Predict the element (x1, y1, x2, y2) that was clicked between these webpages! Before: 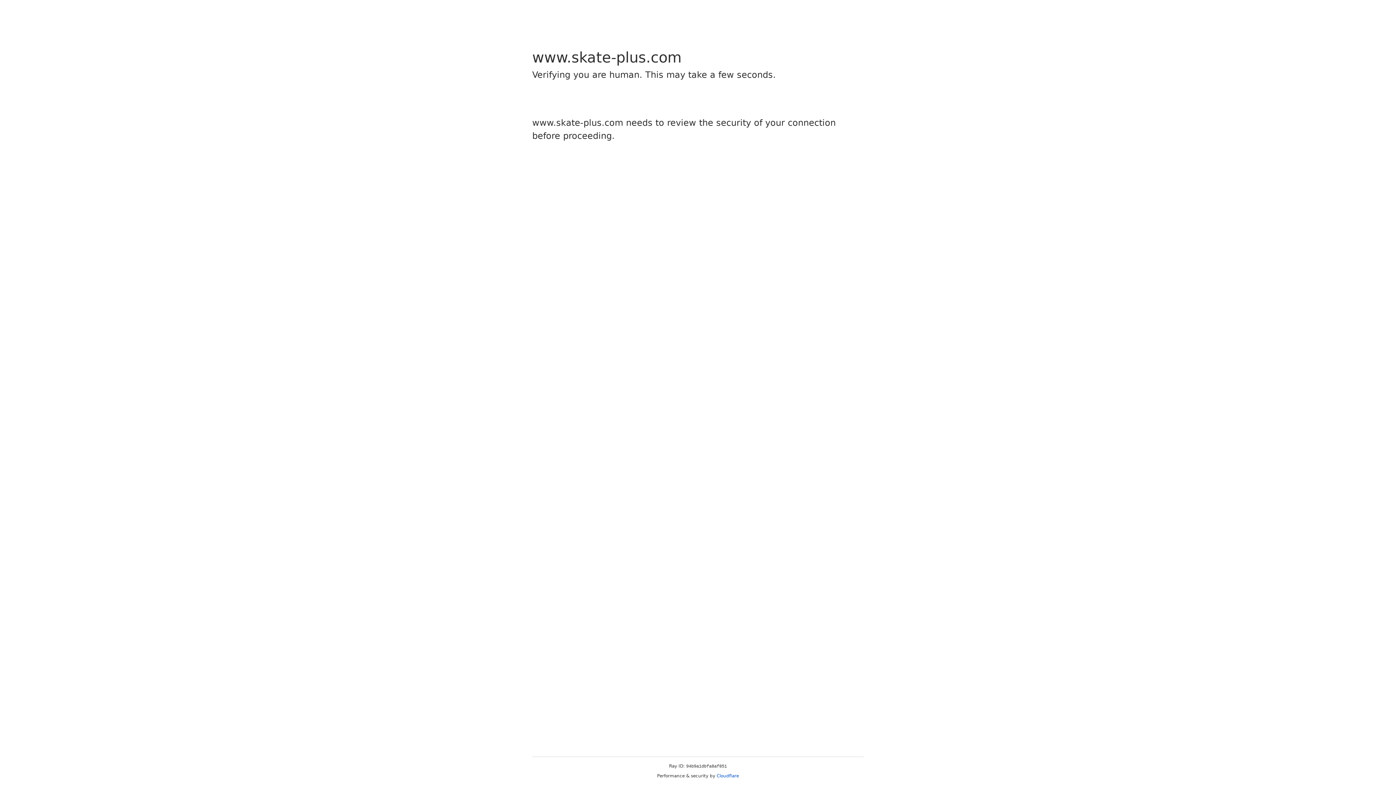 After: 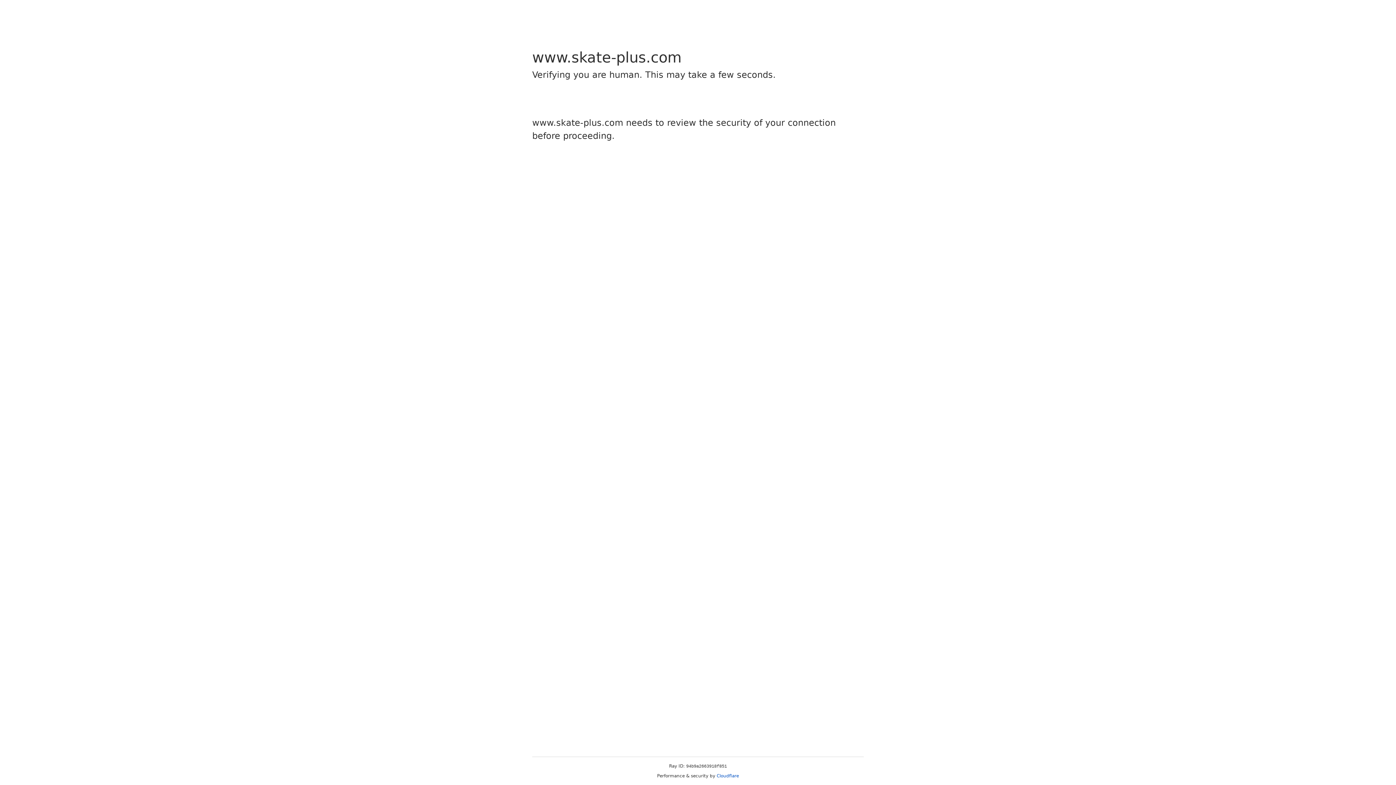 Action: label: Cloudflare bbox: (716, 773, 739, 778)